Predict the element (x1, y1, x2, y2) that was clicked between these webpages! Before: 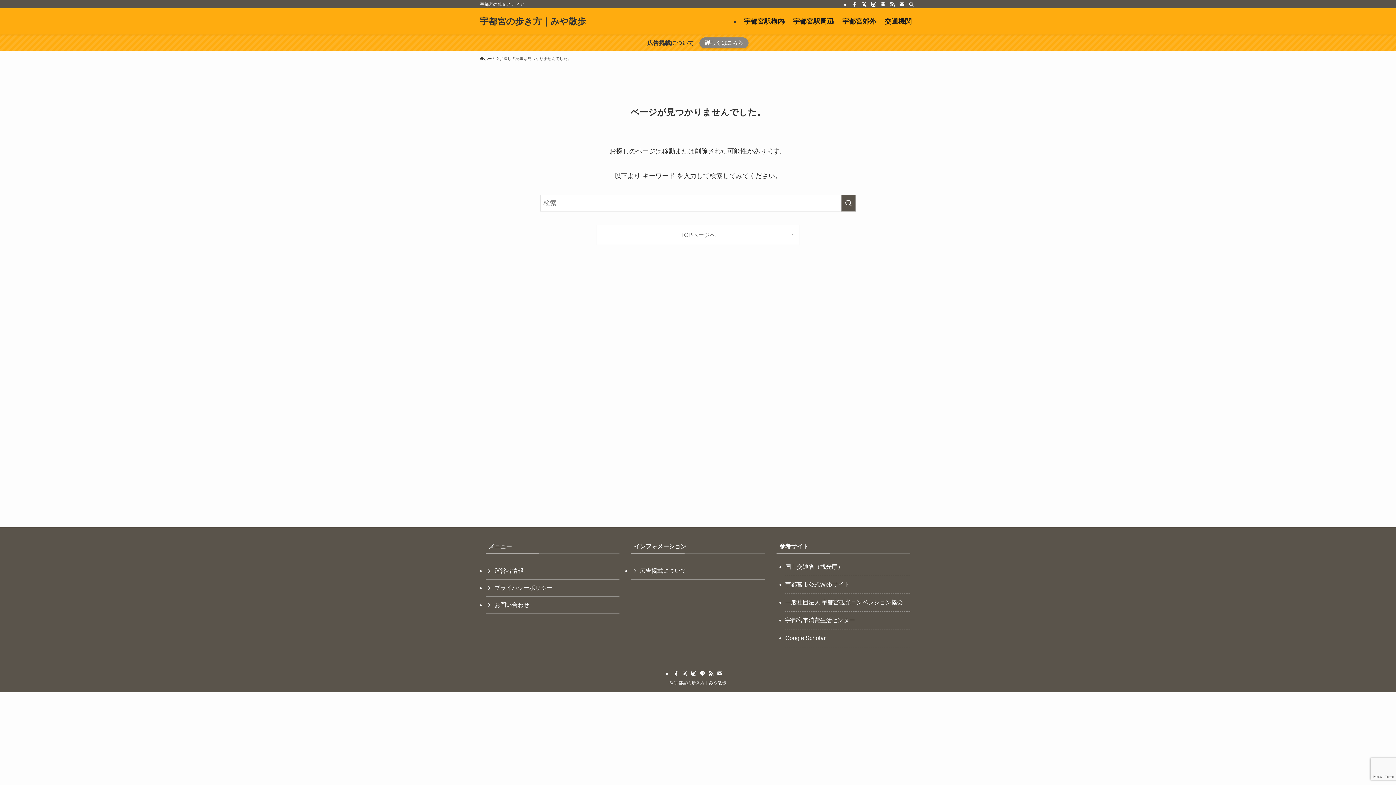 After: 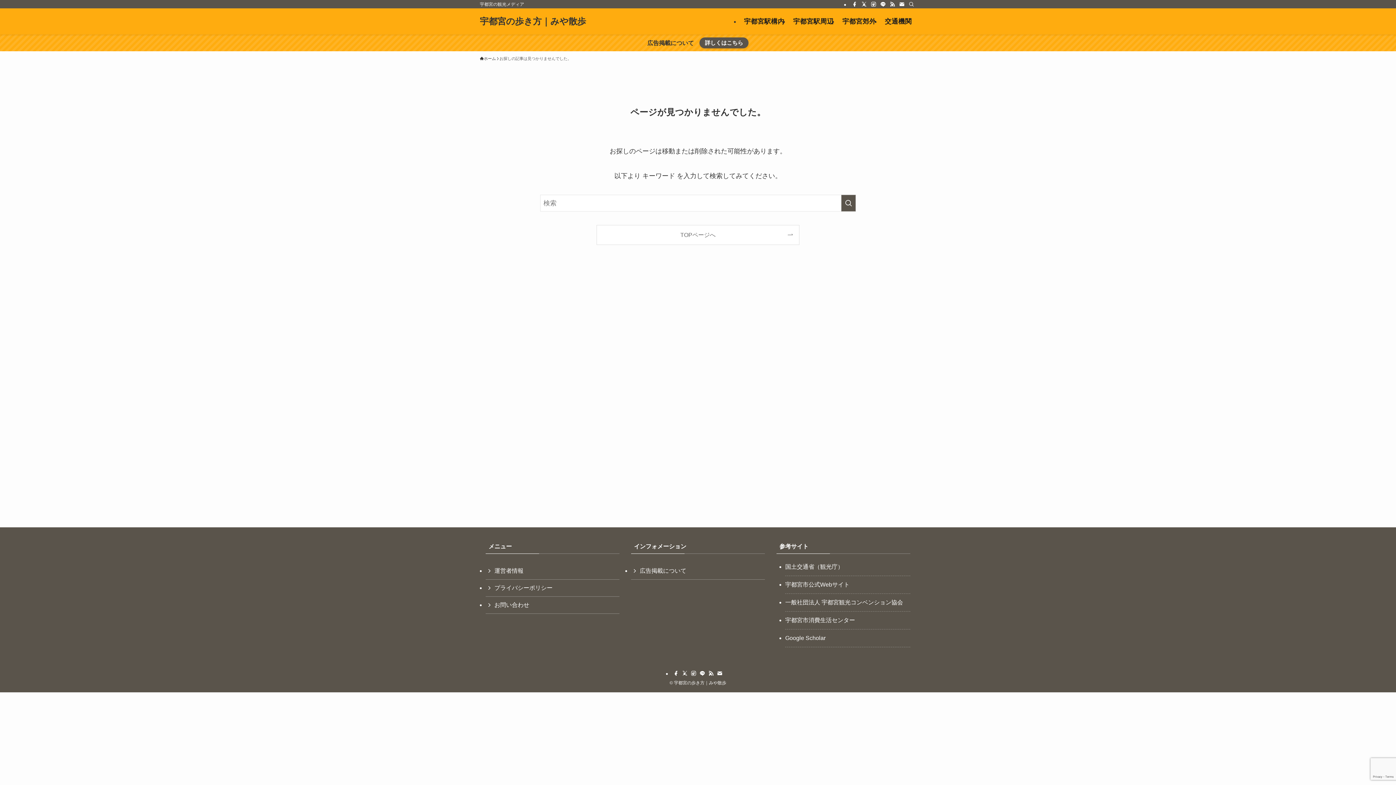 Action: label: 一般社団法人 宇都宮観光コンベンション協会 bbox: (785, 599, 903, 605)